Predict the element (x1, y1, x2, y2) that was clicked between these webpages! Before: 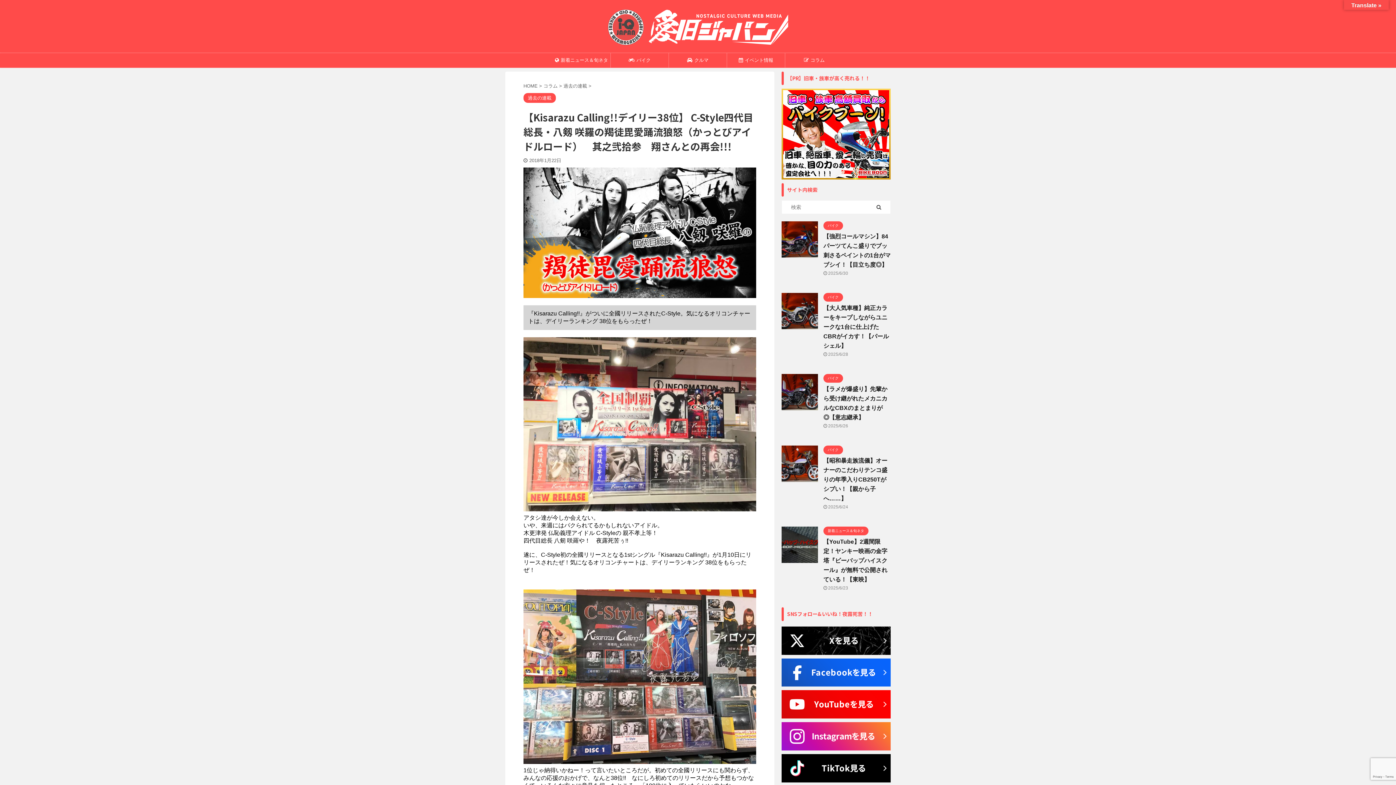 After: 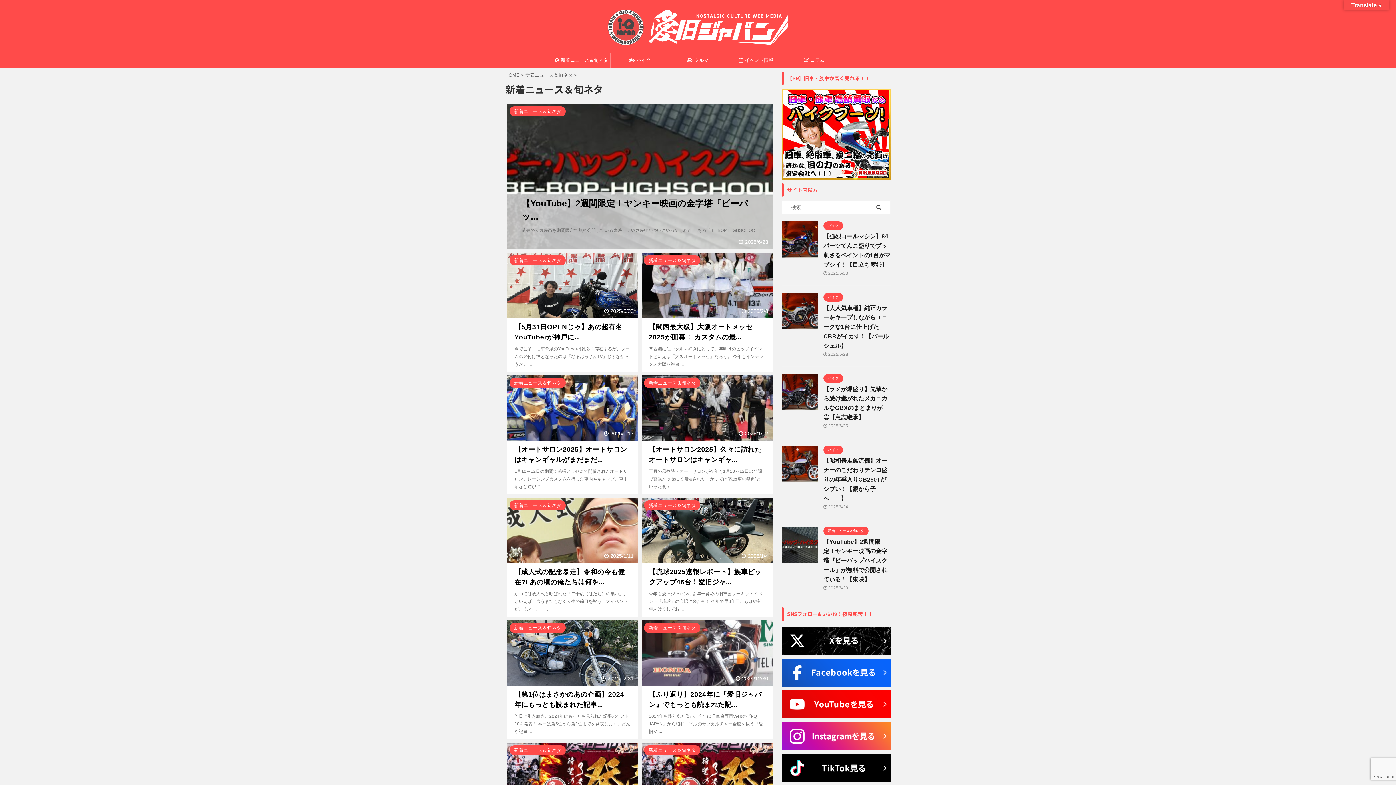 Action: bbox: (823, 528, 868, 533) label: 新着ニュース＆旬ネタ